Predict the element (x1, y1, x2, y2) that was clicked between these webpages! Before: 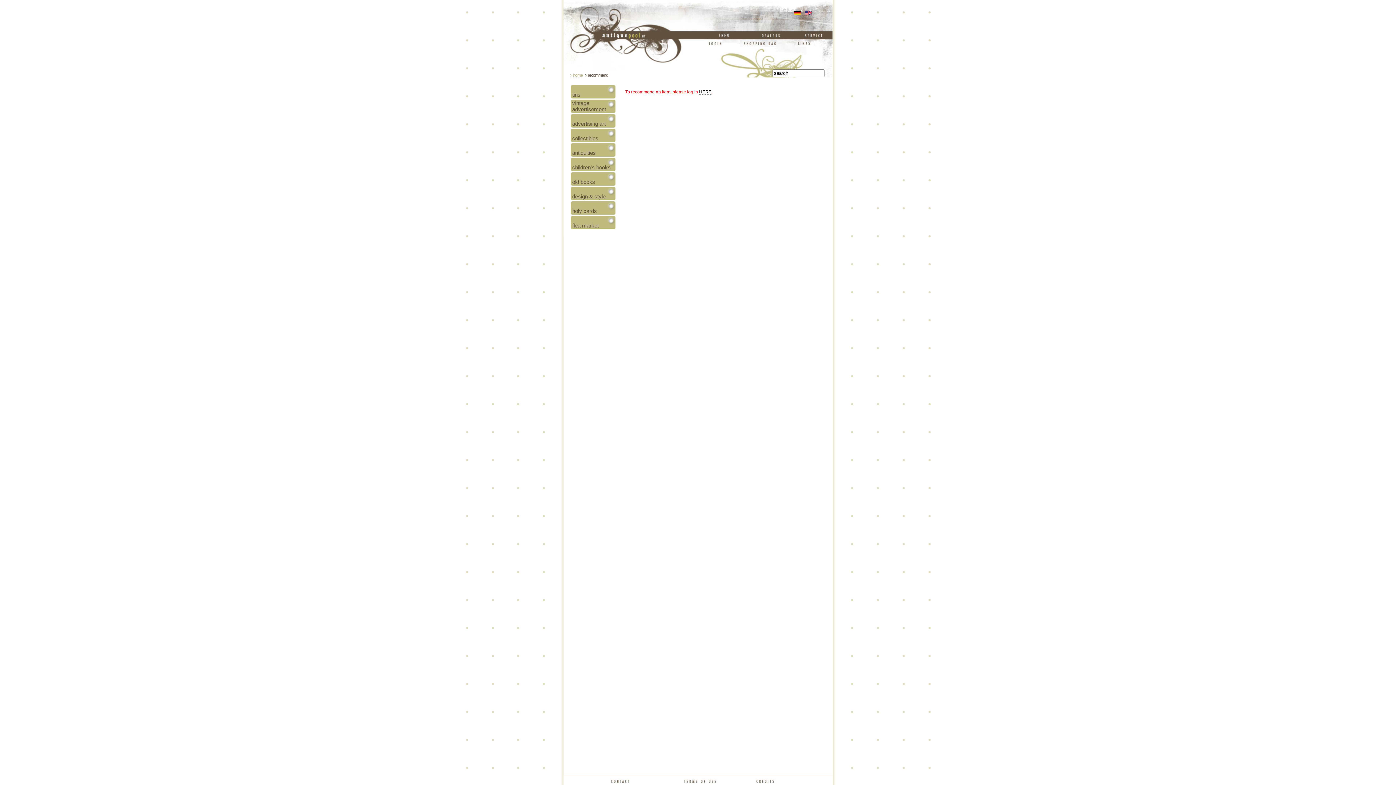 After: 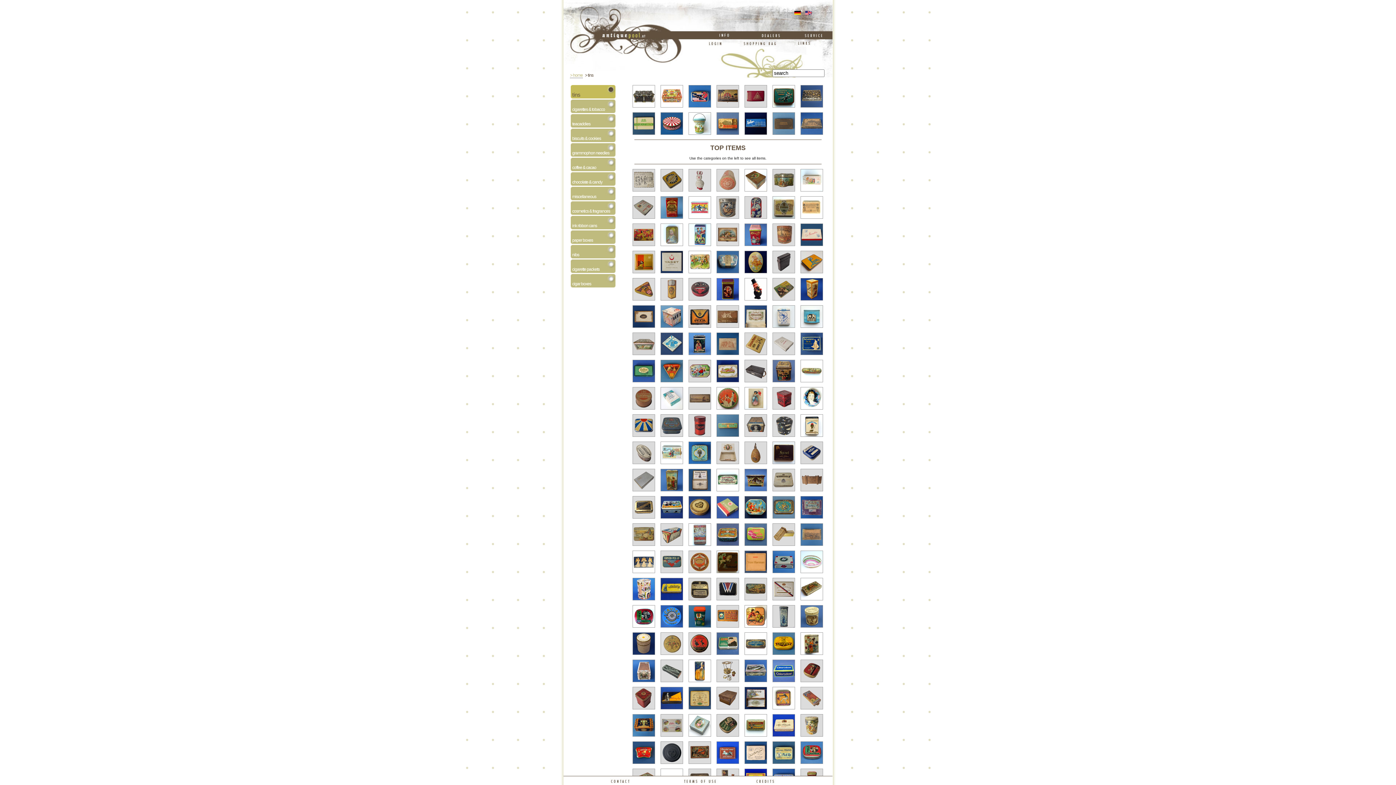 Action: label: tins bbox: (570, 85, 618, 98)